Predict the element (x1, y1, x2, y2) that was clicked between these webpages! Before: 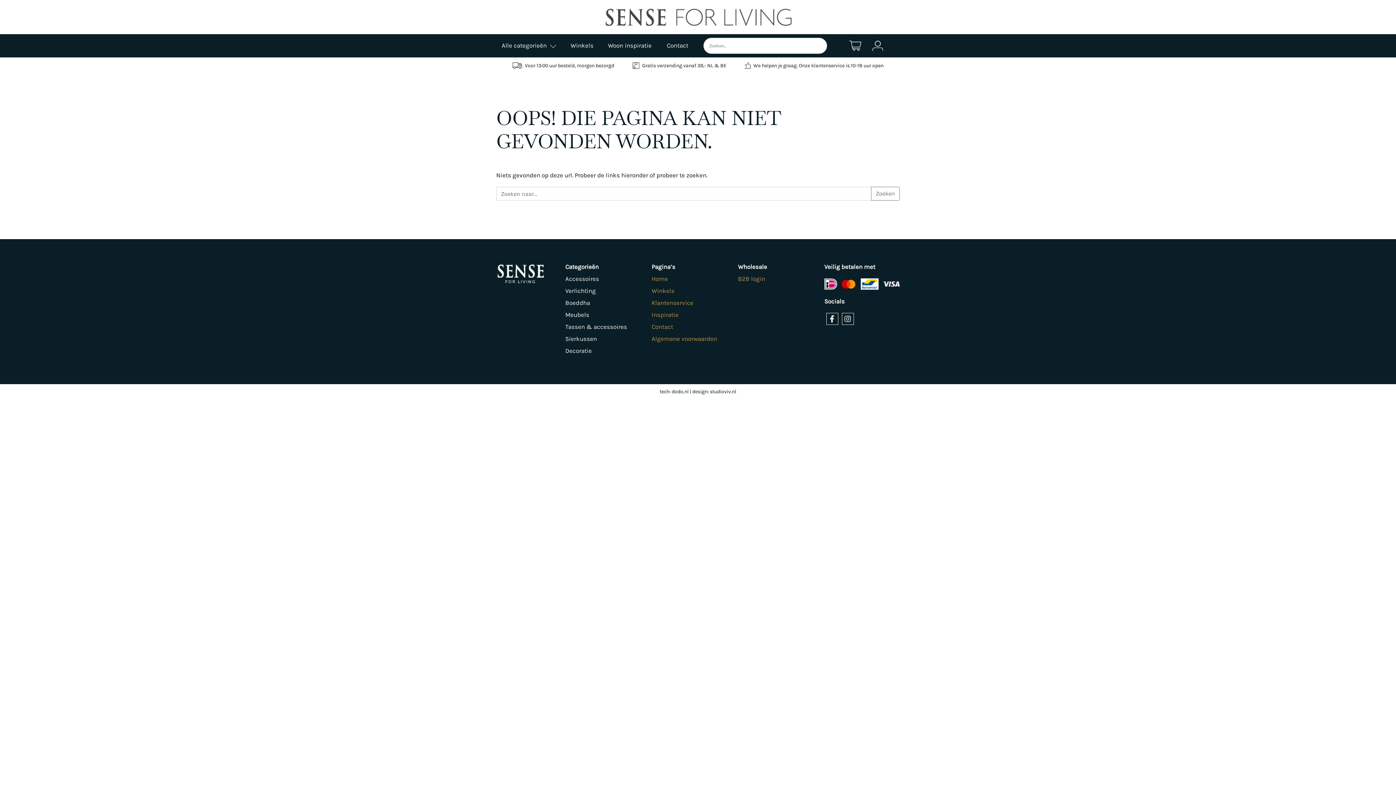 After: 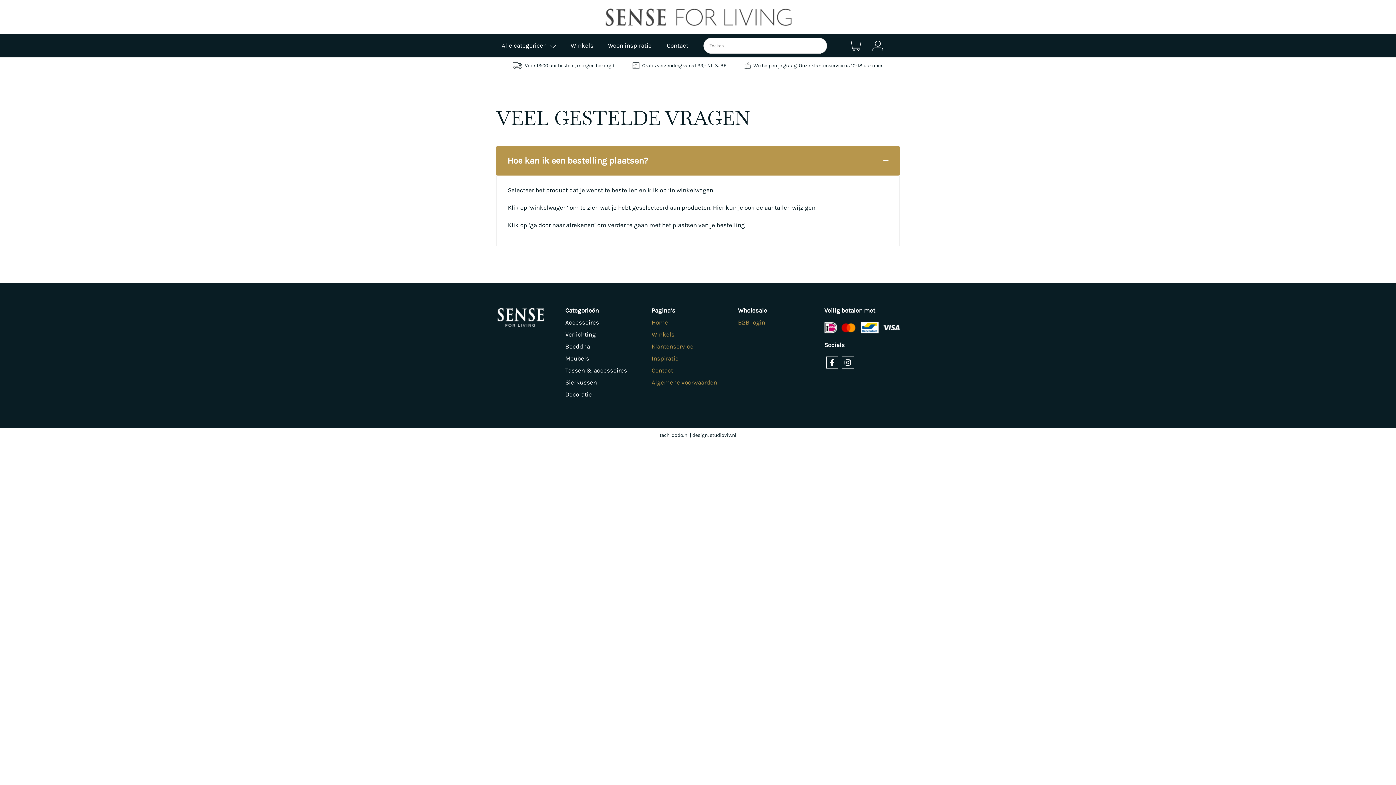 Action: label: Klantenservice bbox: (651, 299, 693, 306)